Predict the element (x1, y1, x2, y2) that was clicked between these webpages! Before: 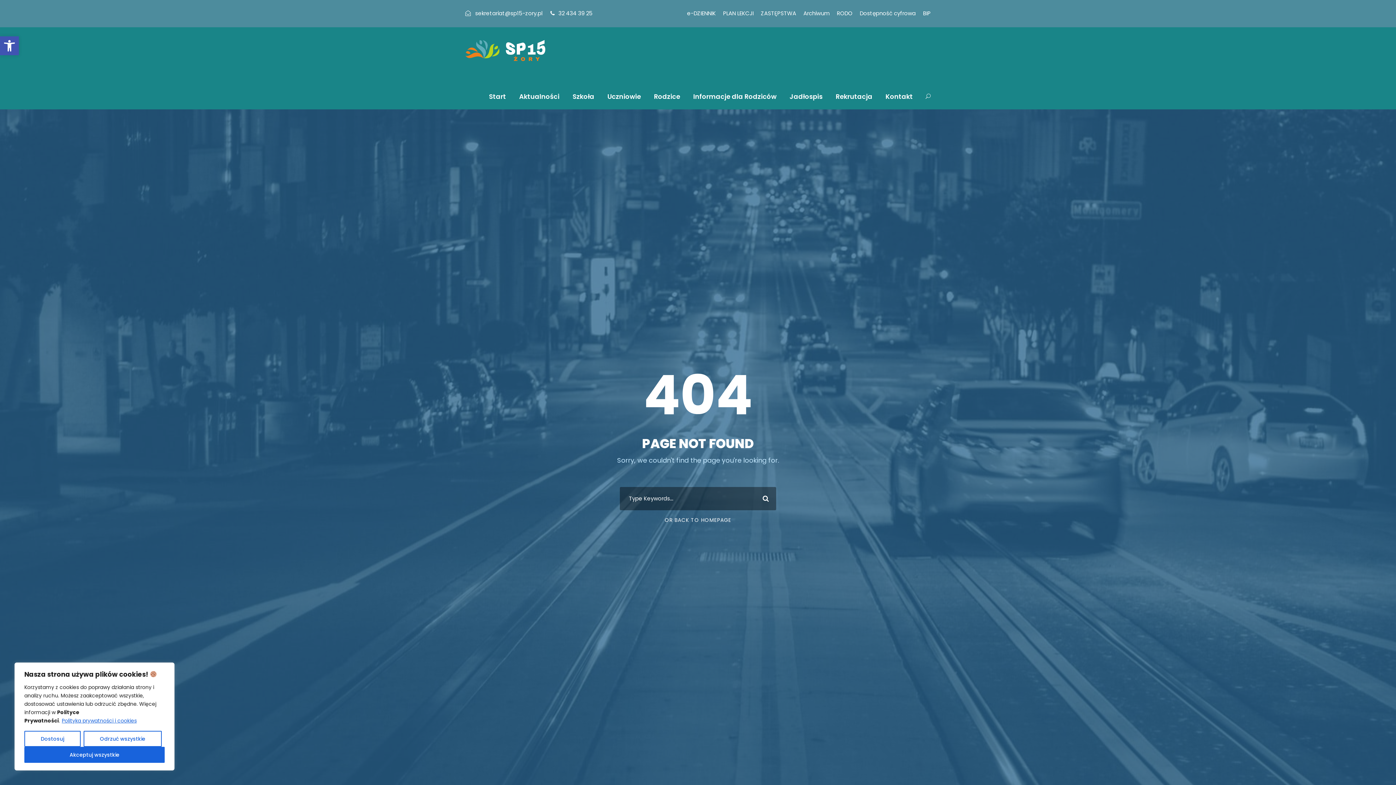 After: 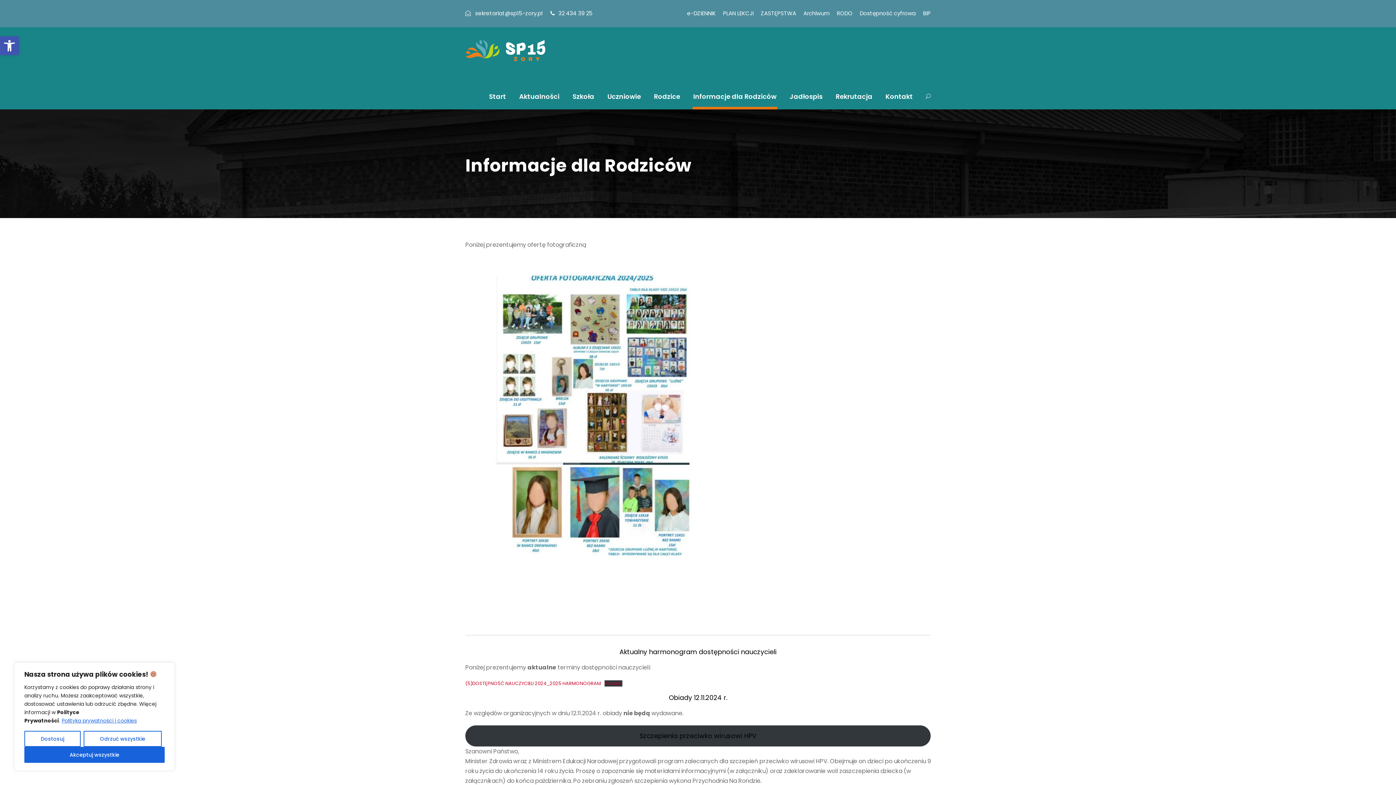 Action: label: Informacje dla Rodziców bbox: (693, 91, 776, 109)